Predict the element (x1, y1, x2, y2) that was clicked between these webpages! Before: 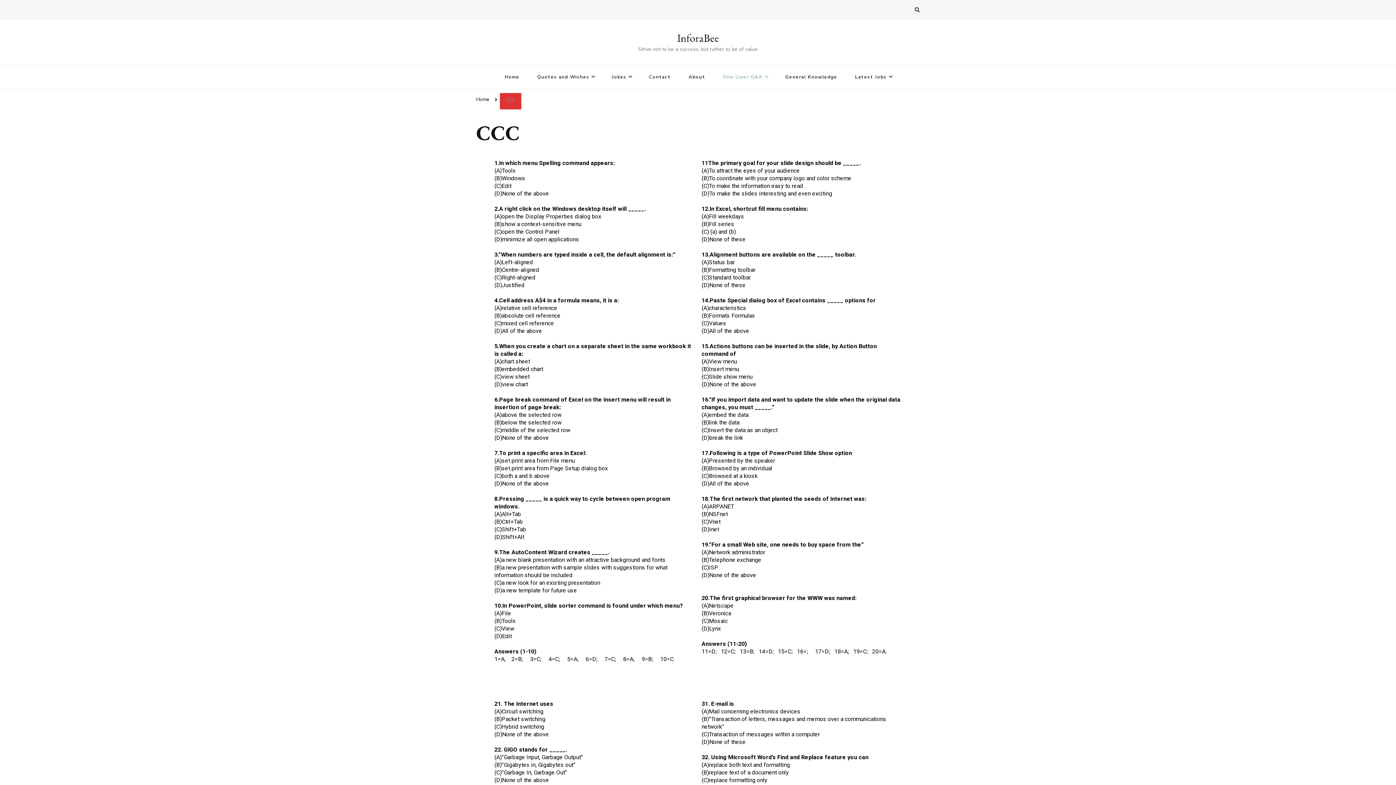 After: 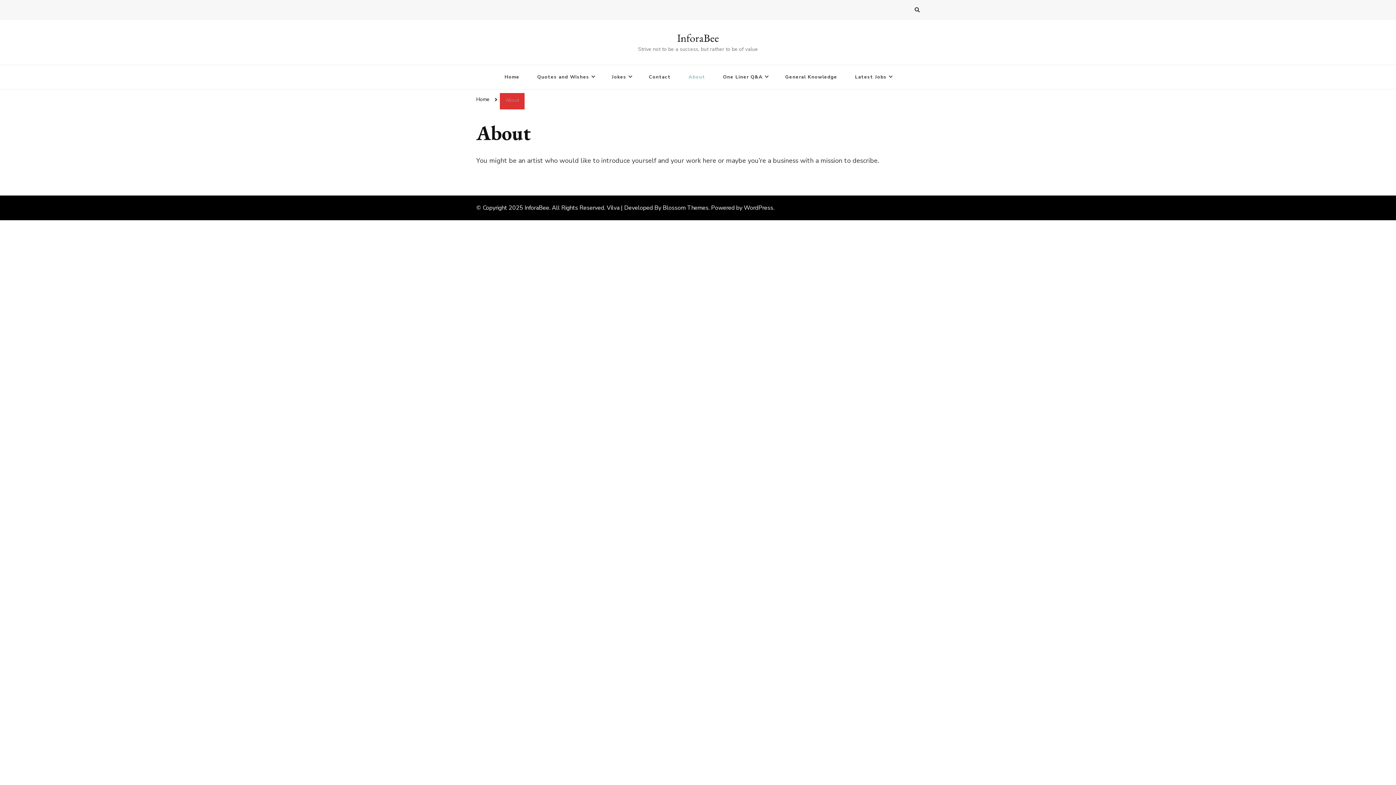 Action: bbox: (680, 65, 713, 89) label: About